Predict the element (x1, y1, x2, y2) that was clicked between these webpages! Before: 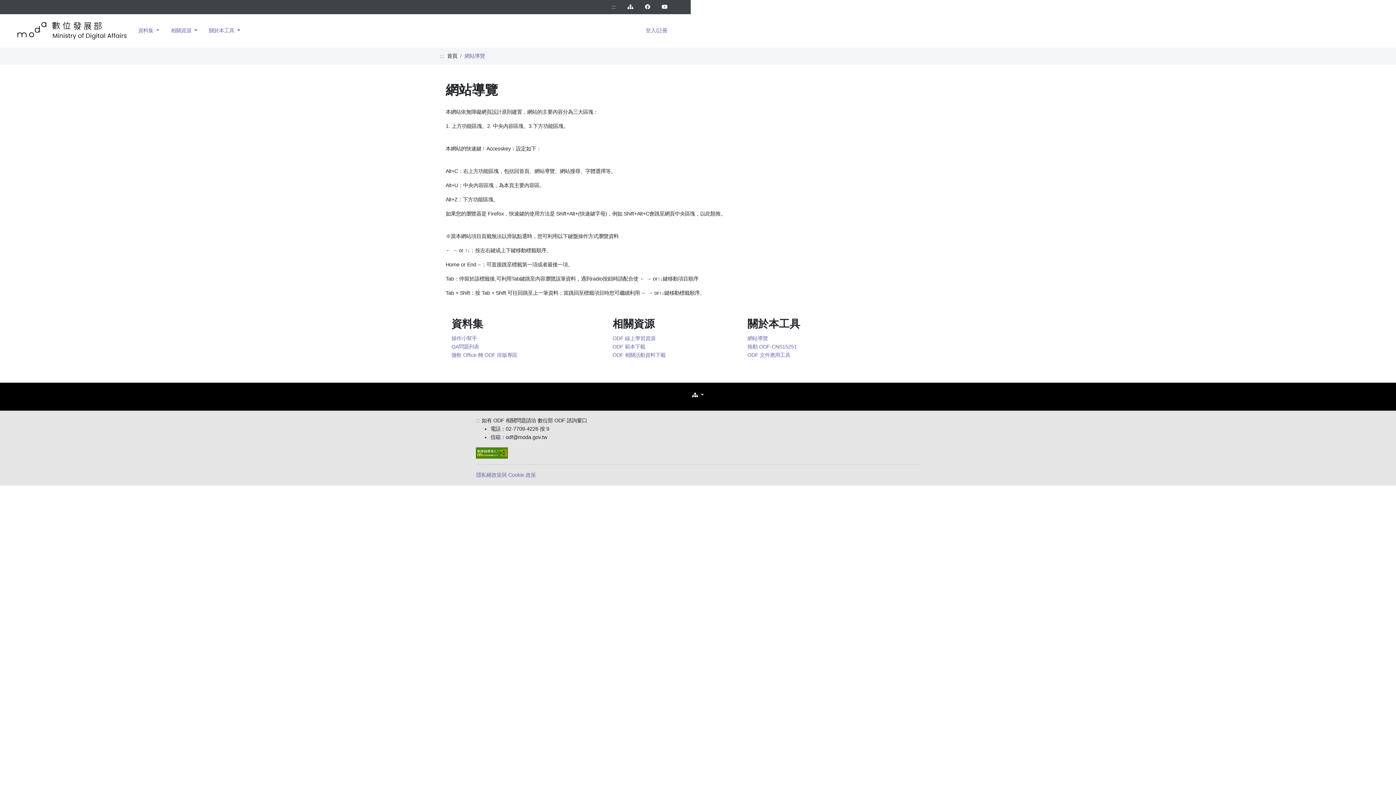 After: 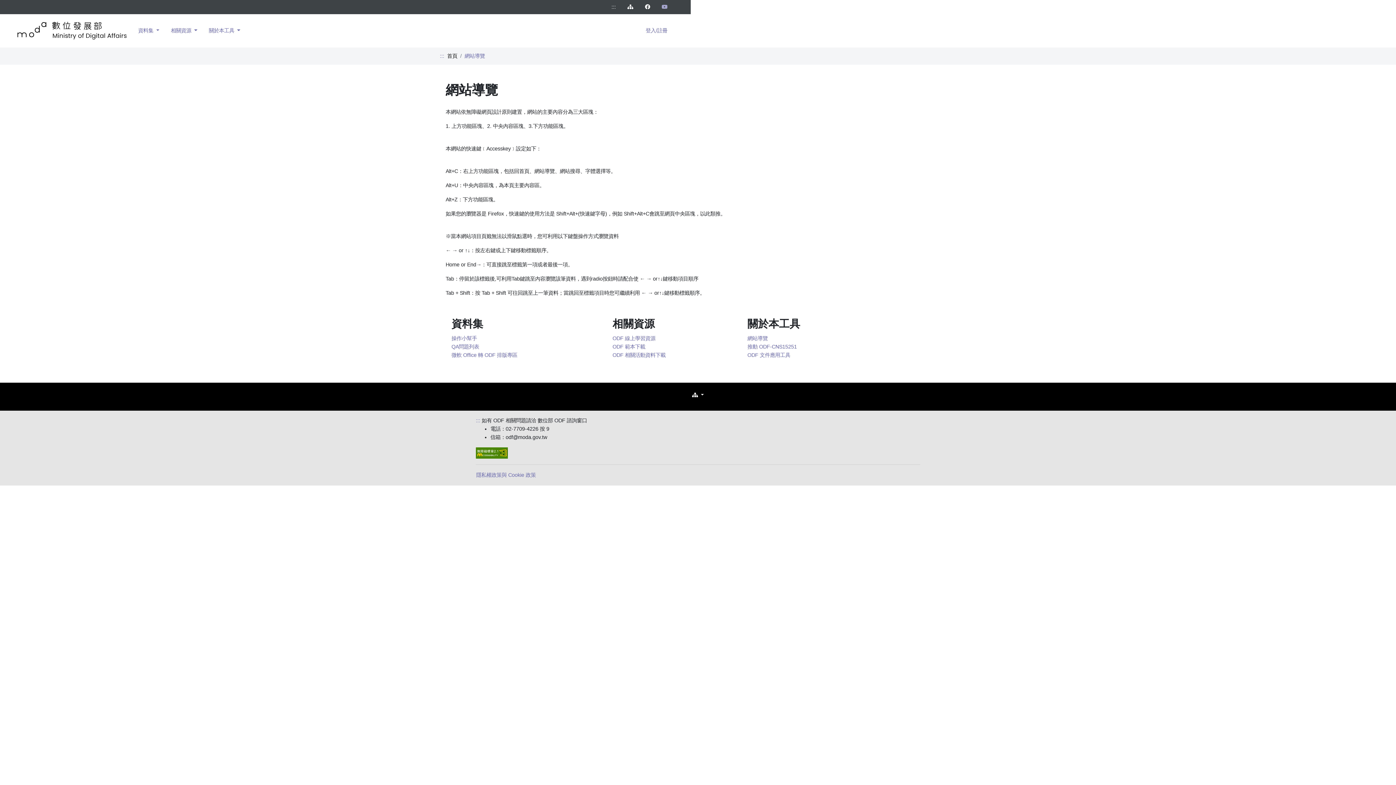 Action: label: YouTube bbox: (656, 0, 673, 14)